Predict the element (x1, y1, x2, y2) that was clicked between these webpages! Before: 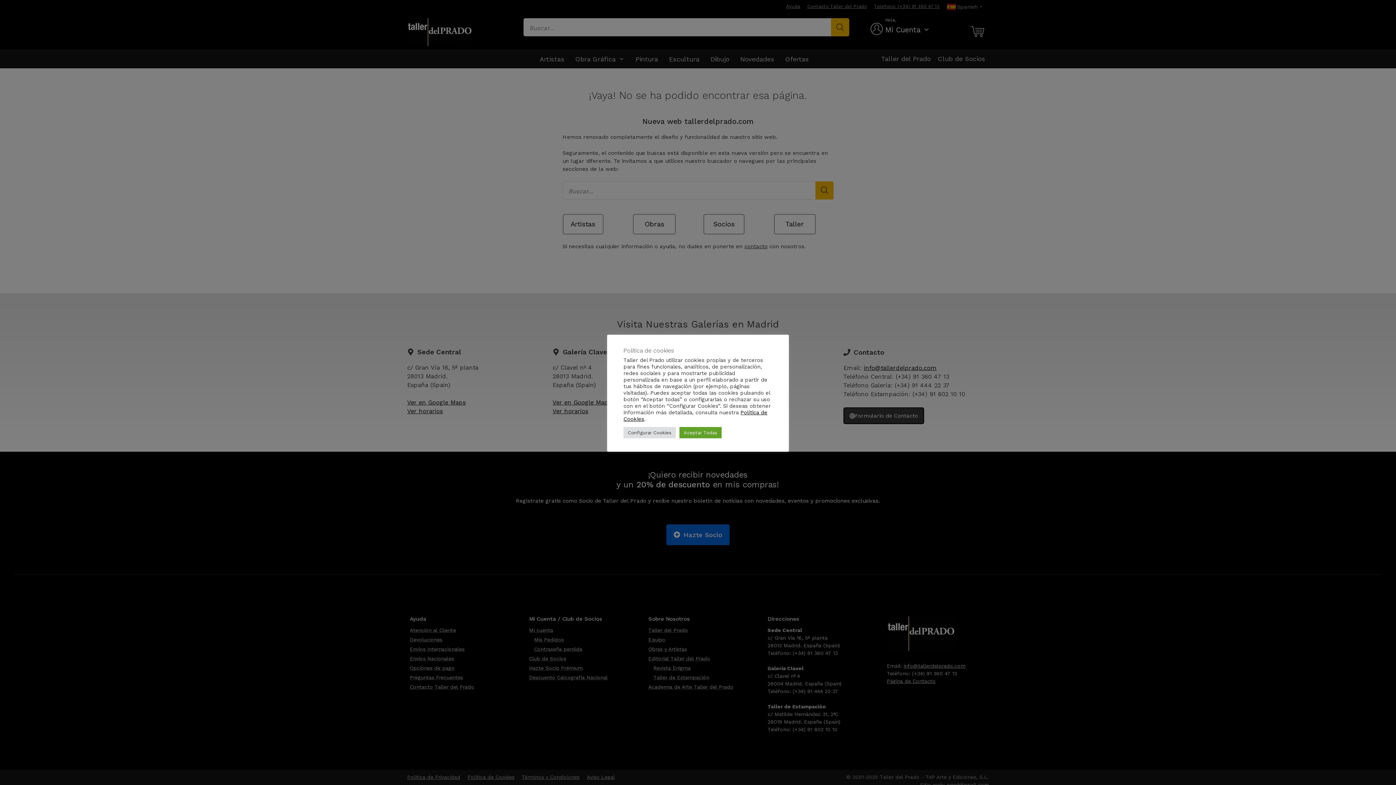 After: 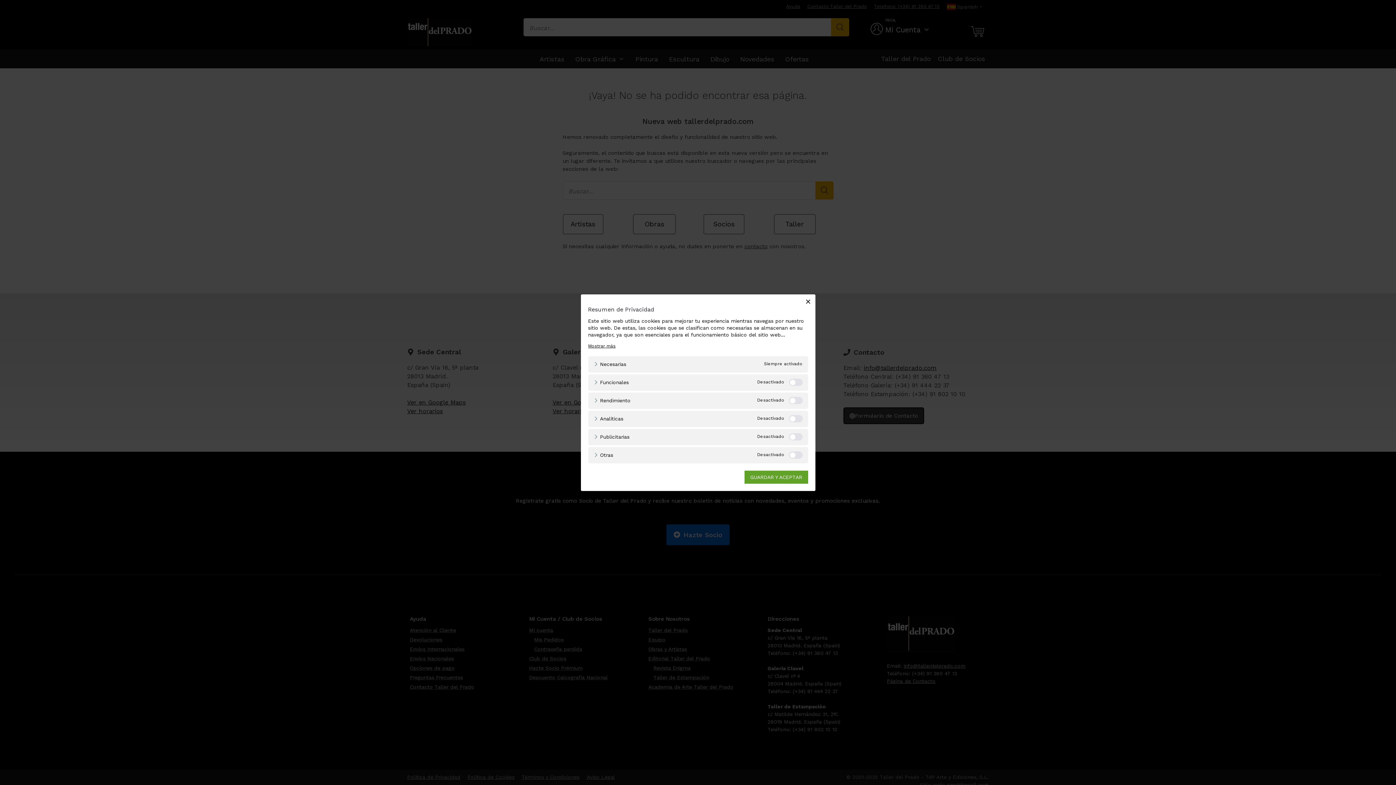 Action: label: Configurar Cookies bbox: (623, 427, 676, 438)